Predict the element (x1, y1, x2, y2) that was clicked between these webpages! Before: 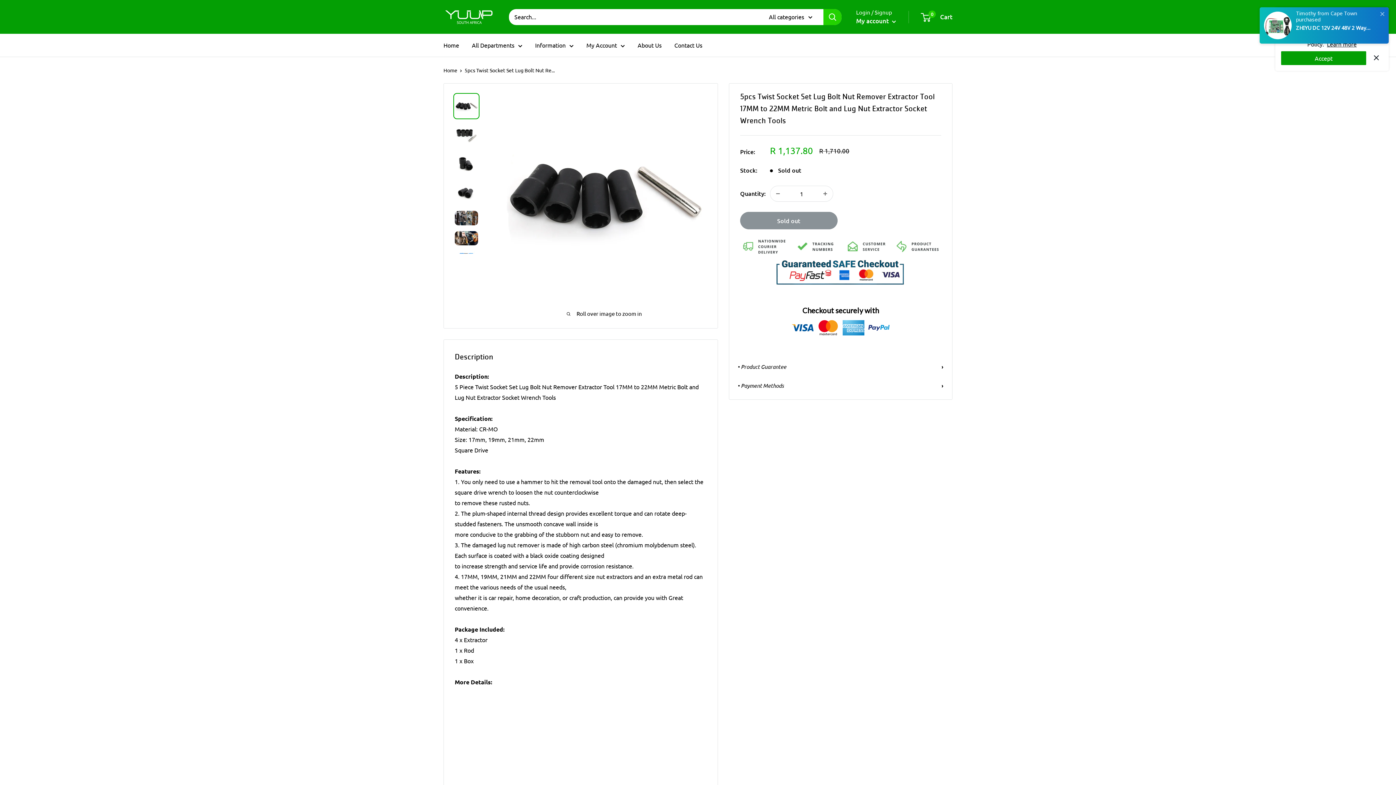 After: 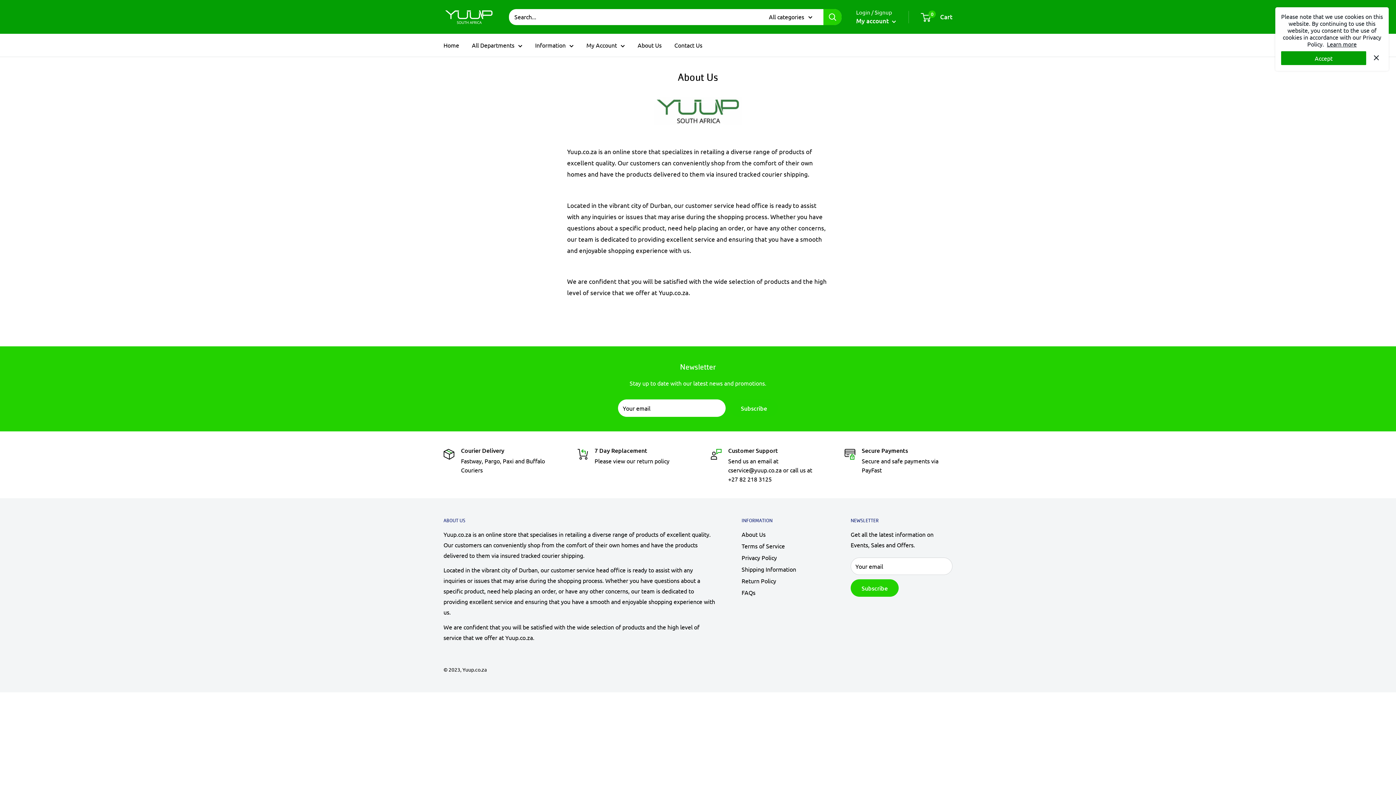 Action: label: About Us bbox: (637, 40, 661, 50)